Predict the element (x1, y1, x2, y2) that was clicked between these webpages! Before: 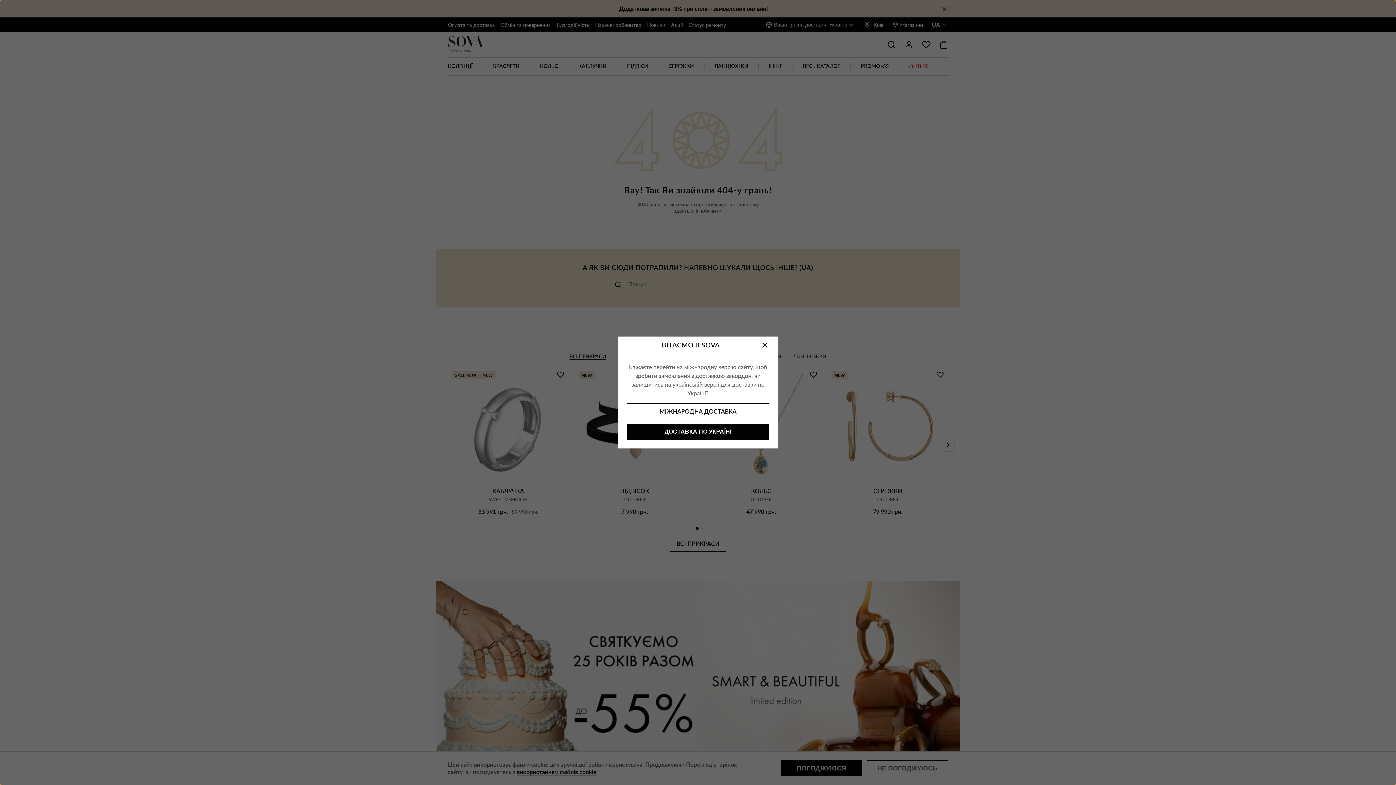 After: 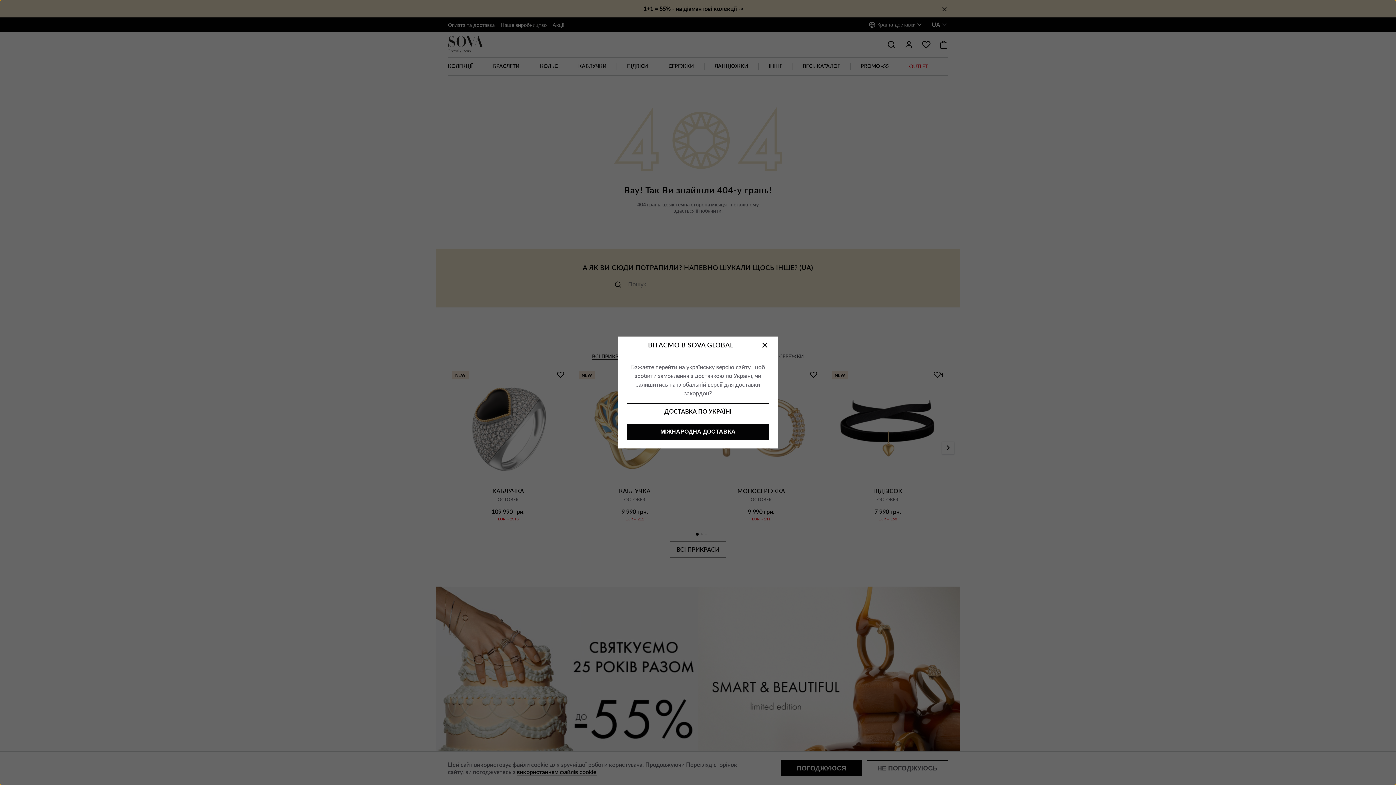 Action: label: МІЖНАРОДНА ДОСТАВКА bbox: (626, 403, 769, 419)